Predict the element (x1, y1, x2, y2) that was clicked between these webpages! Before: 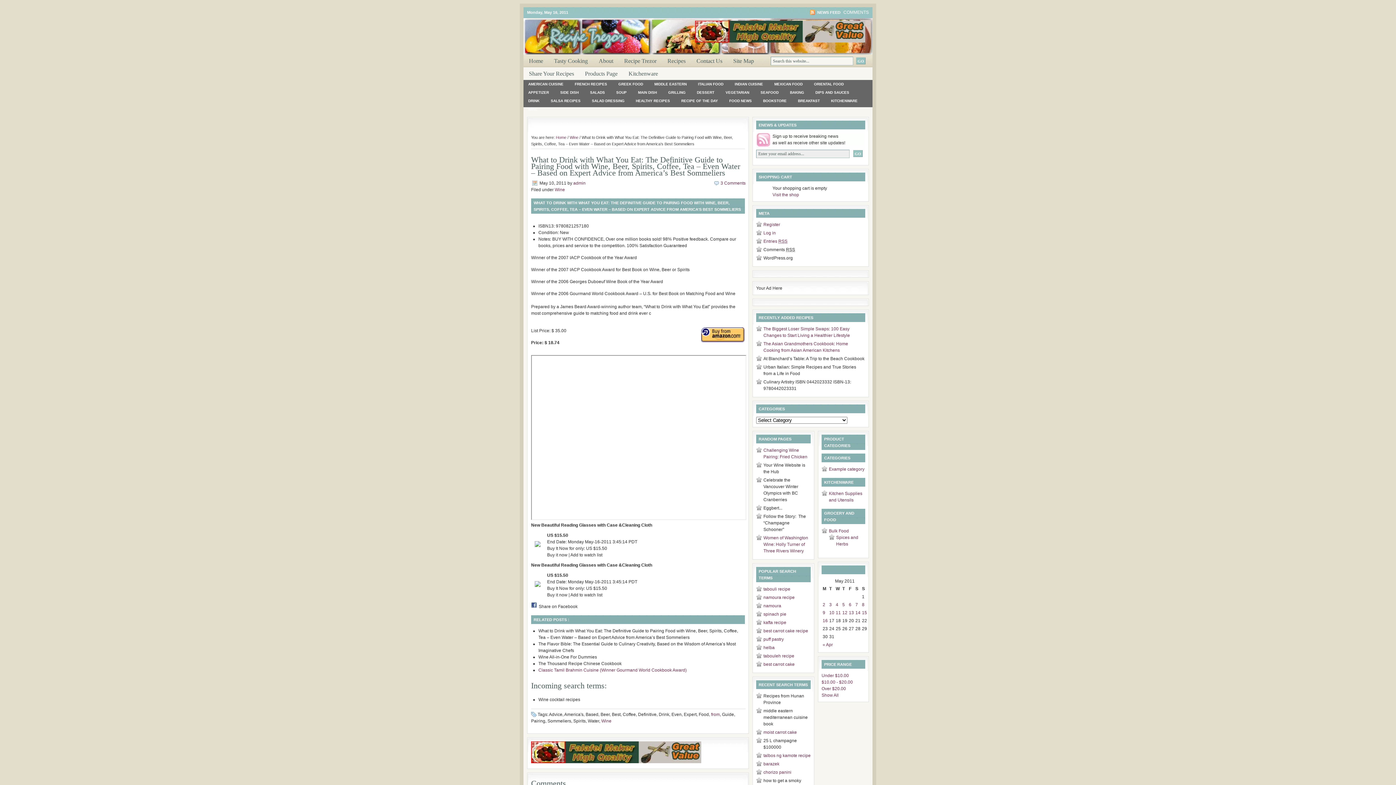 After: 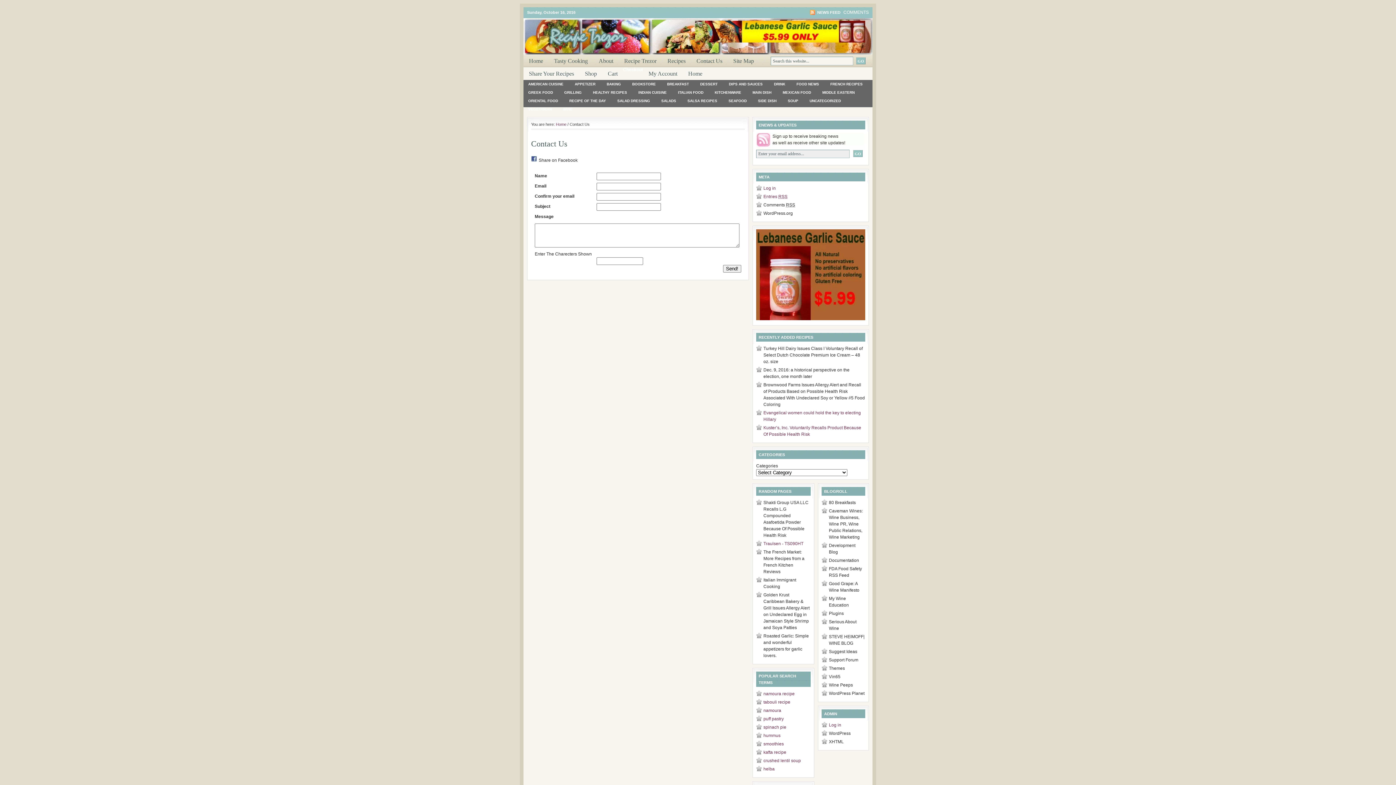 Action: bbox: (691, 54, 728, 67) label: Contact Us